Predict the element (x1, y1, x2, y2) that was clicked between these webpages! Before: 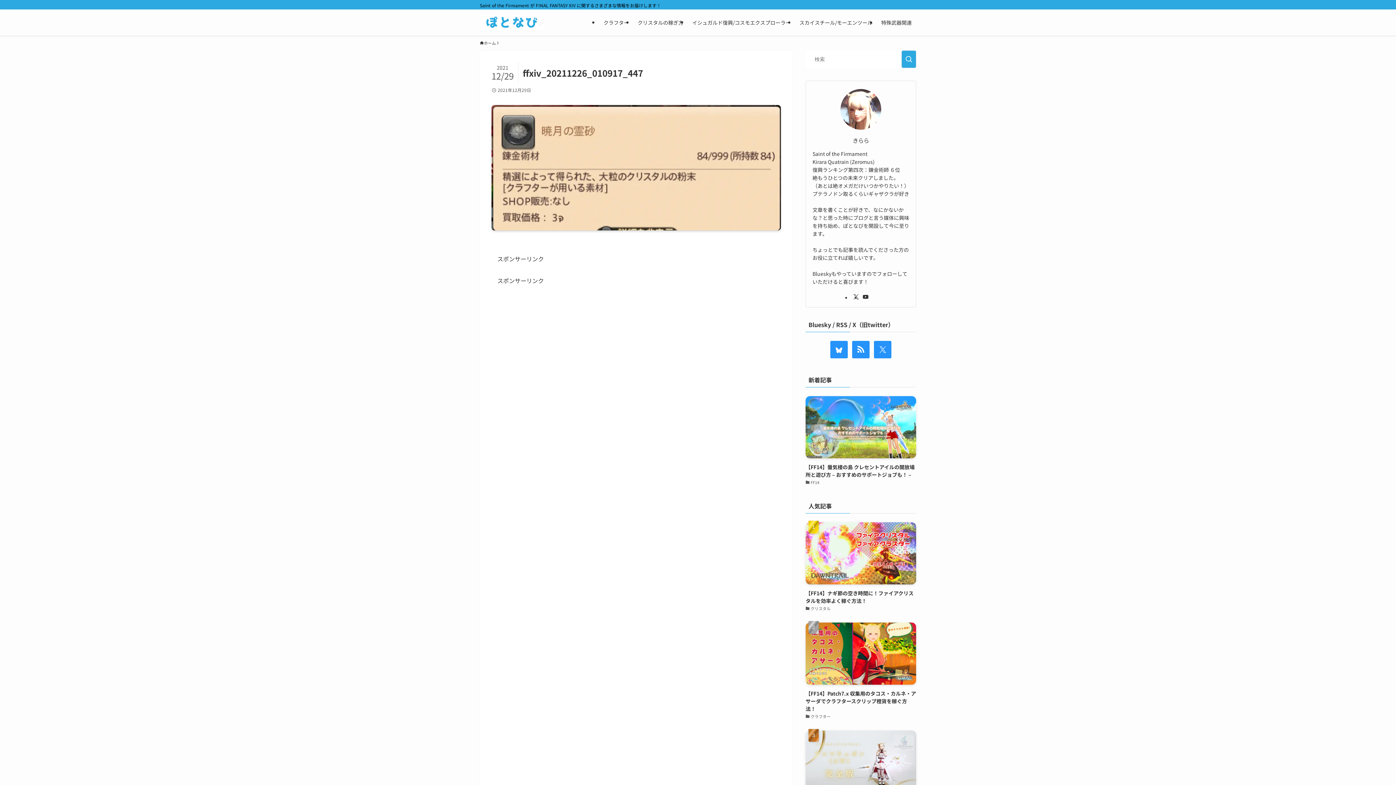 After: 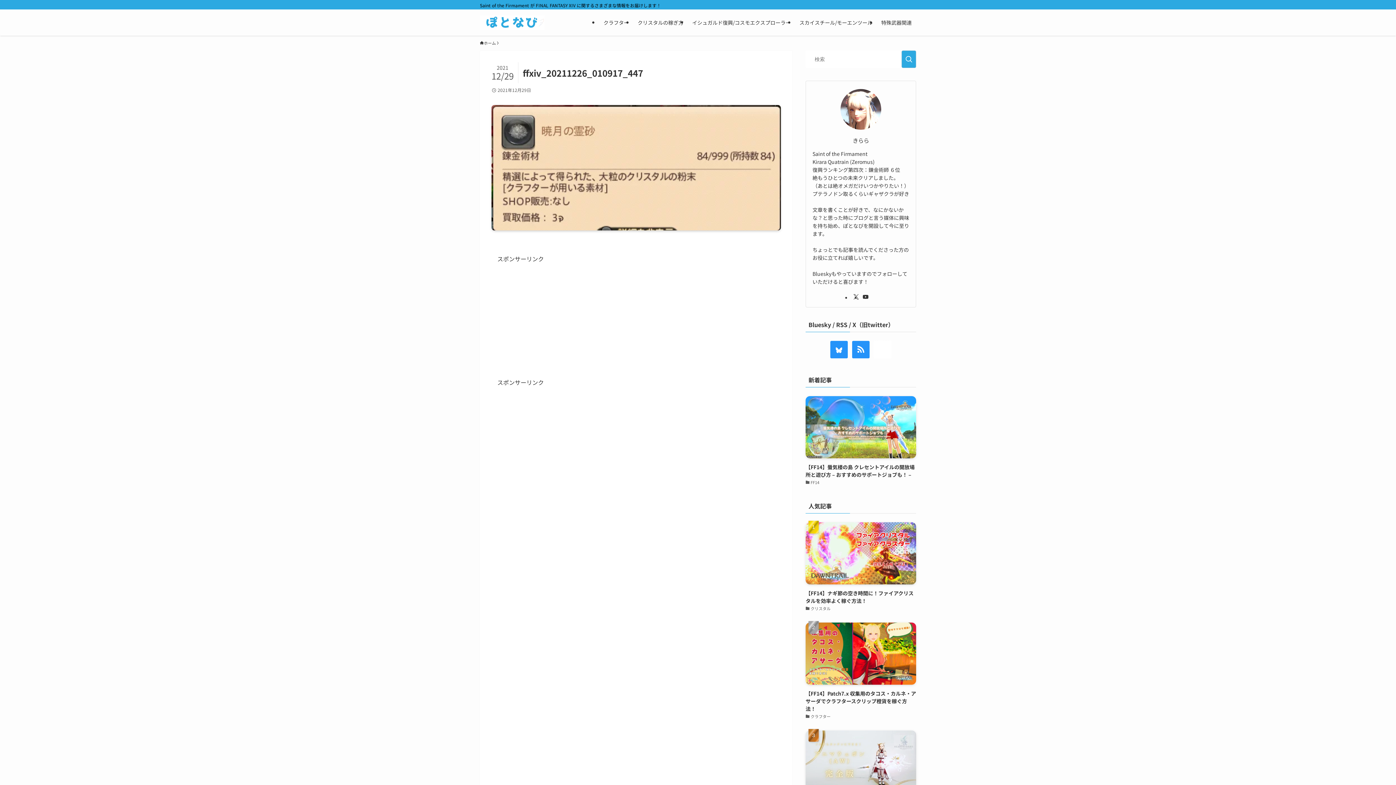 Action: bbox: (874, 340, 891, 358)